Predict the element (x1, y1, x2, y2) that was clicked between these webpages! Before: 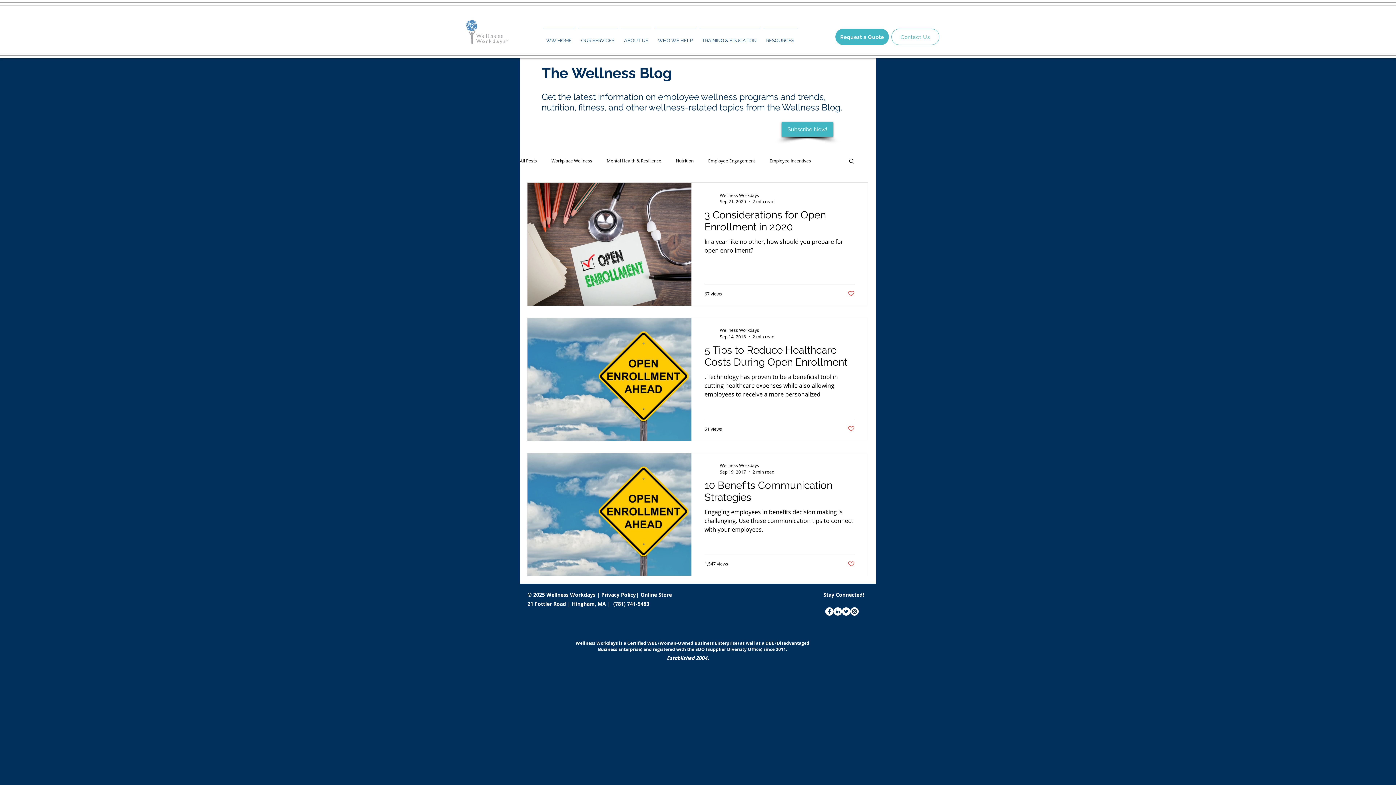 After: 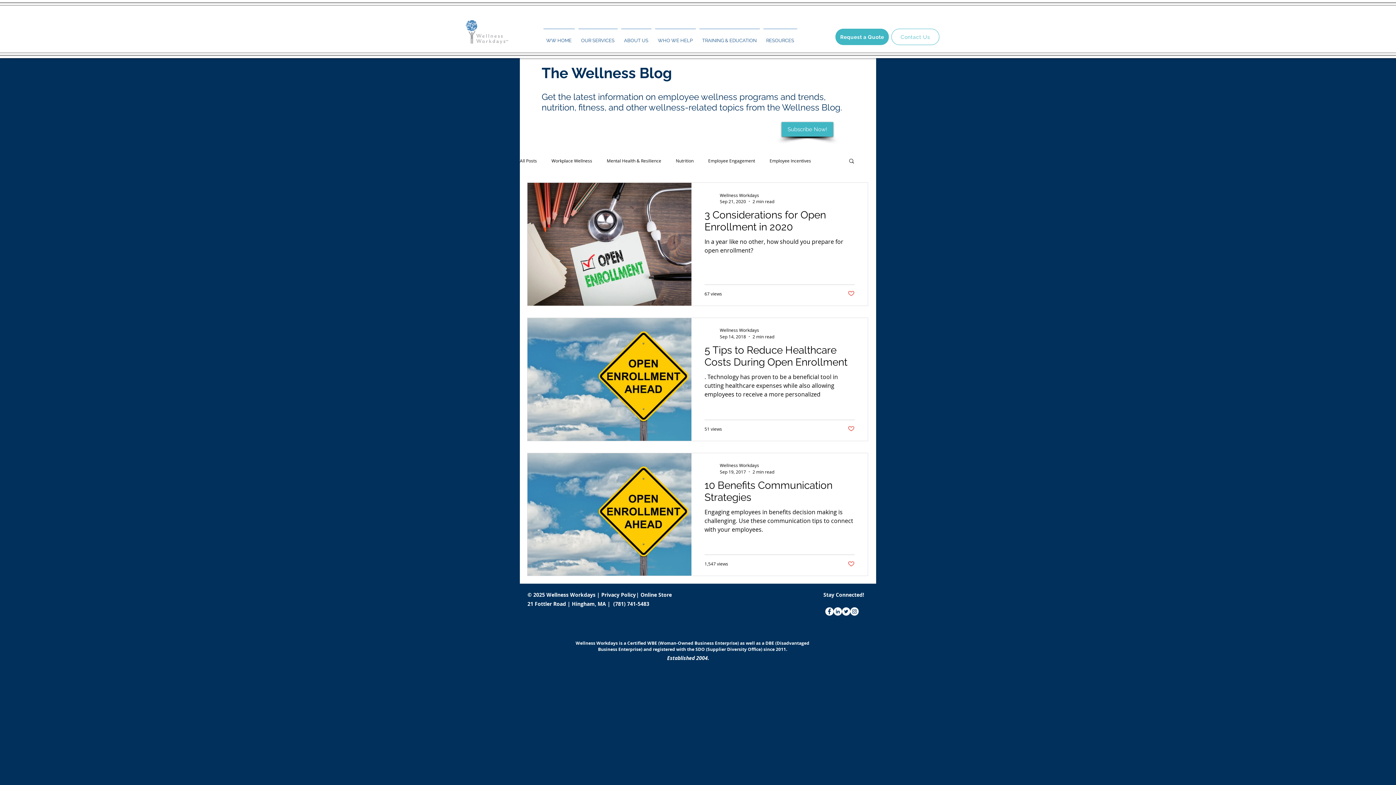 Action: bbox: (848, 425, 854, 432) label: Like post